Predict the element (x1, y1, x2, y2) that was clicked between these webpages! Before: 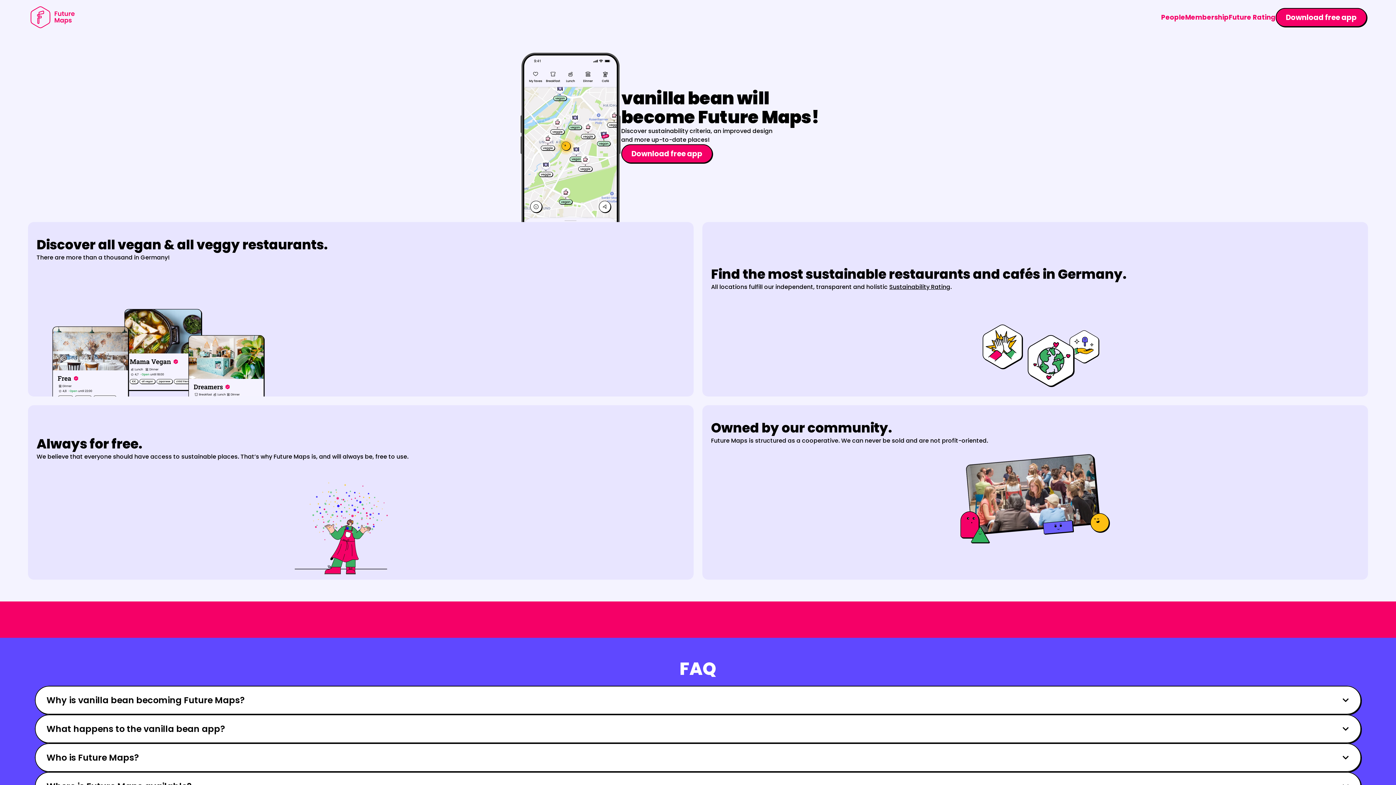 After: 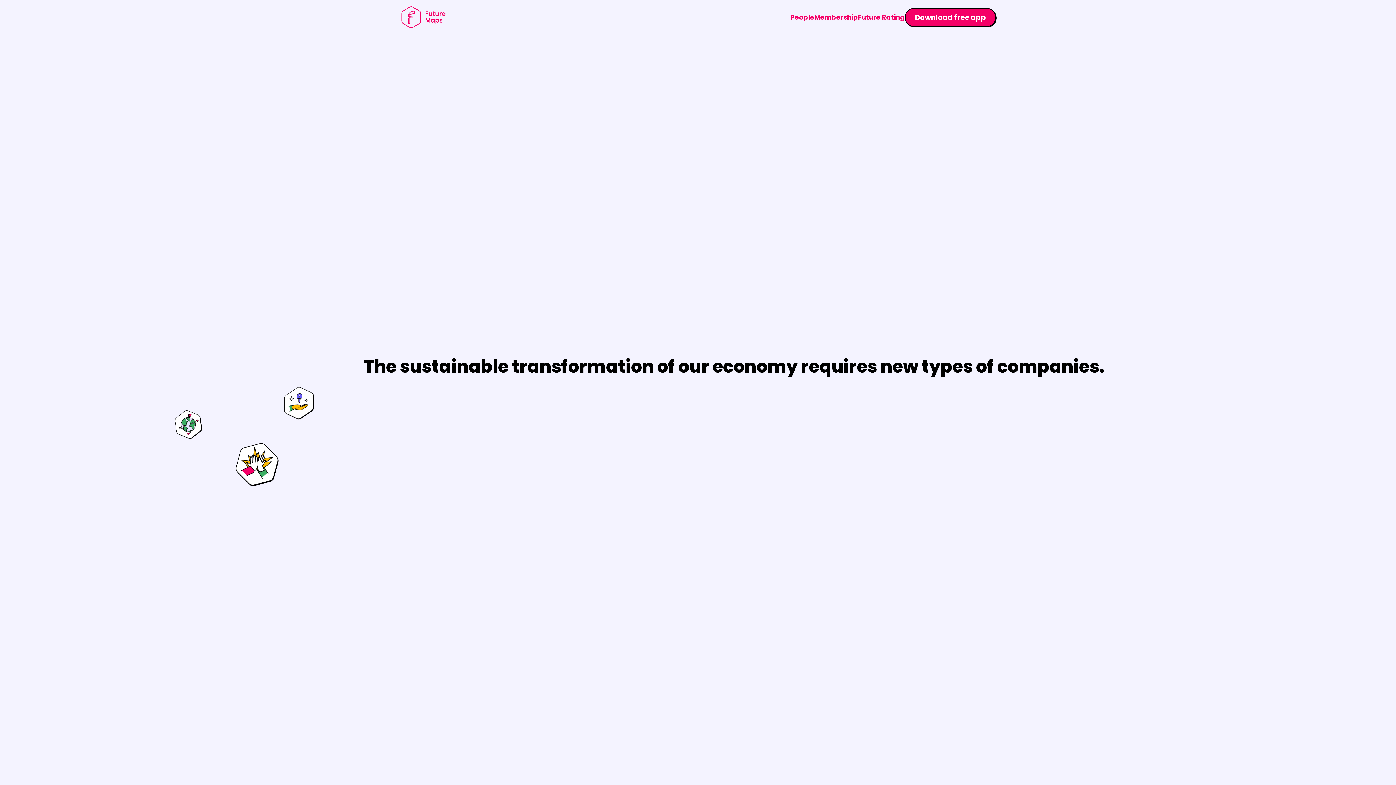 Action: label: Membership bbox: (1185, 12, 1229, 21)